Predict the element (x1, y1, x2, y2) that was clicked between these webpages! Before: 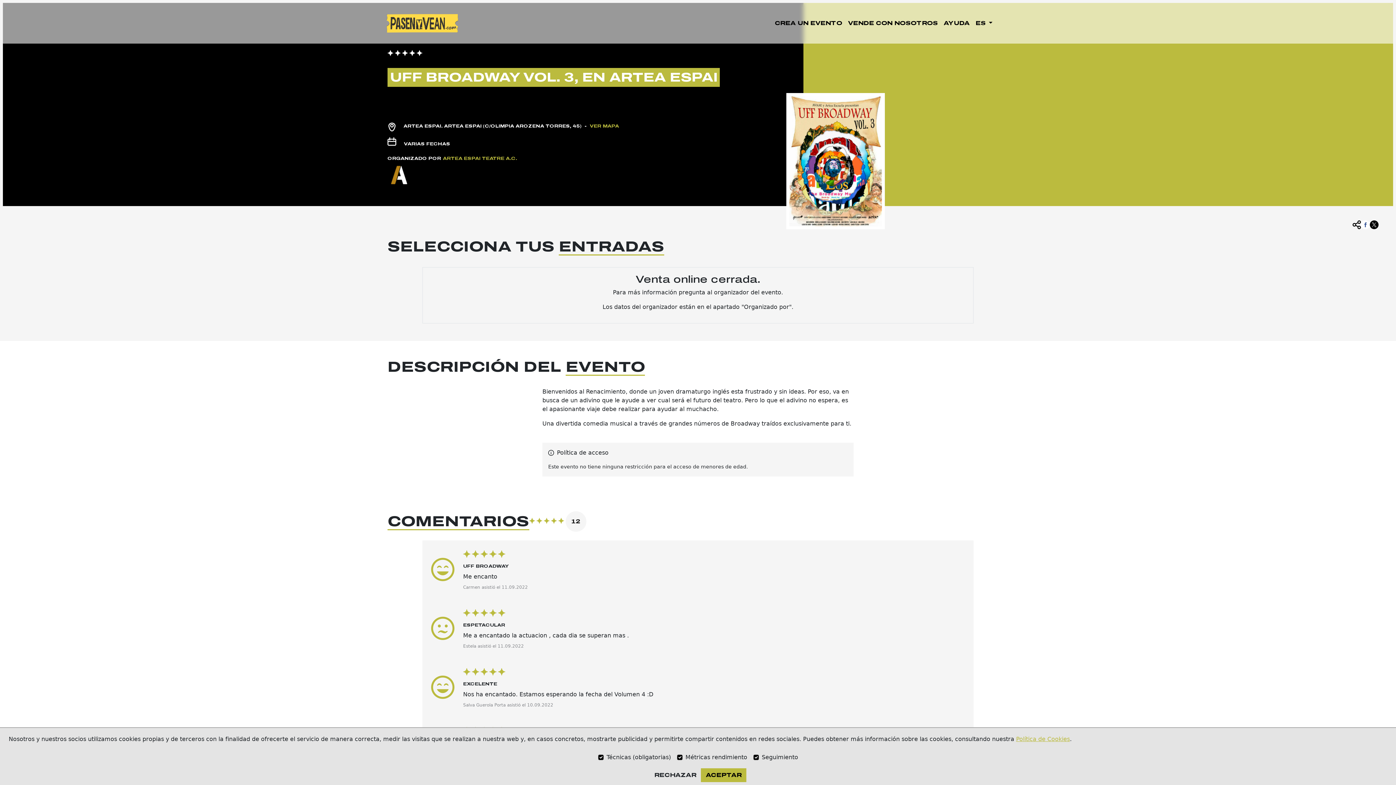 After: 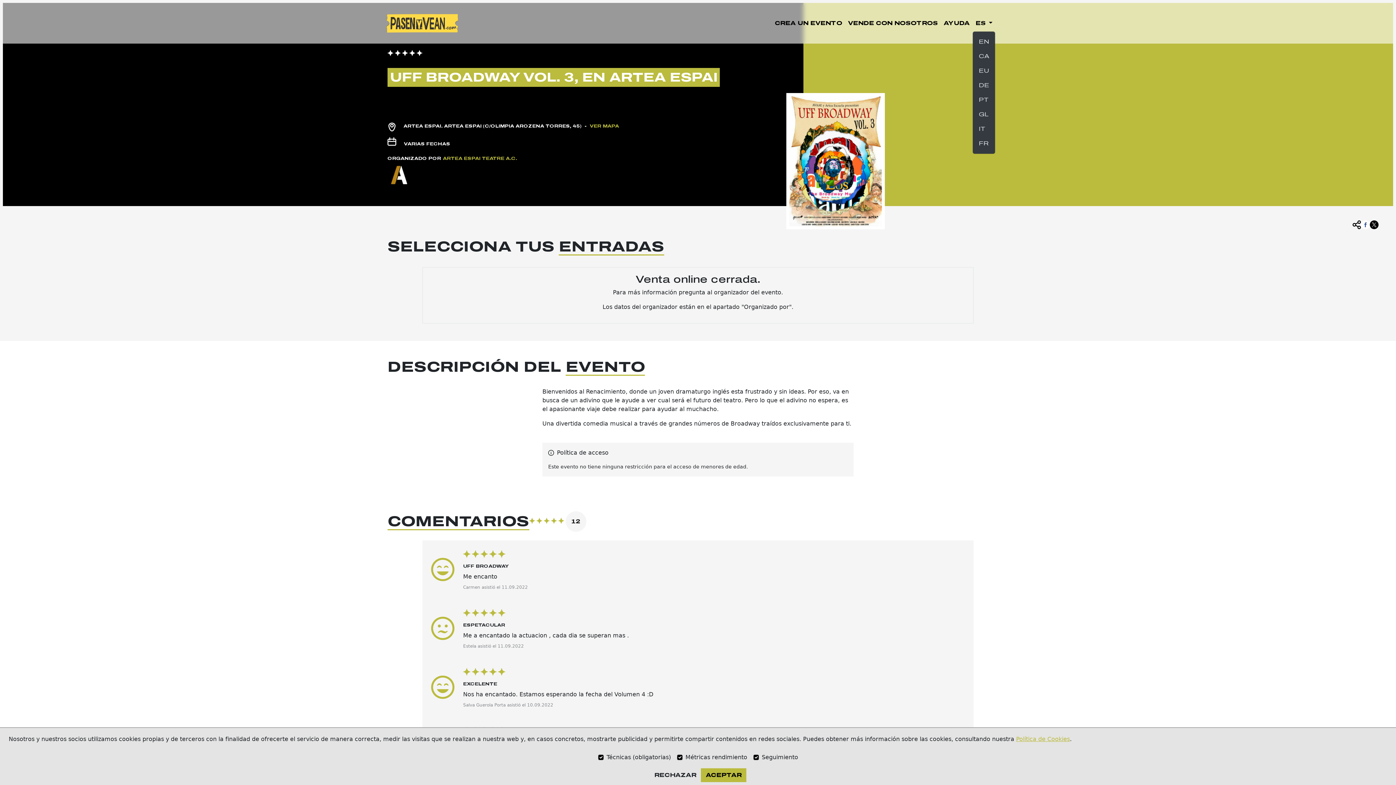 Action: label: ES  bbox: (972, 16, 995, 30)